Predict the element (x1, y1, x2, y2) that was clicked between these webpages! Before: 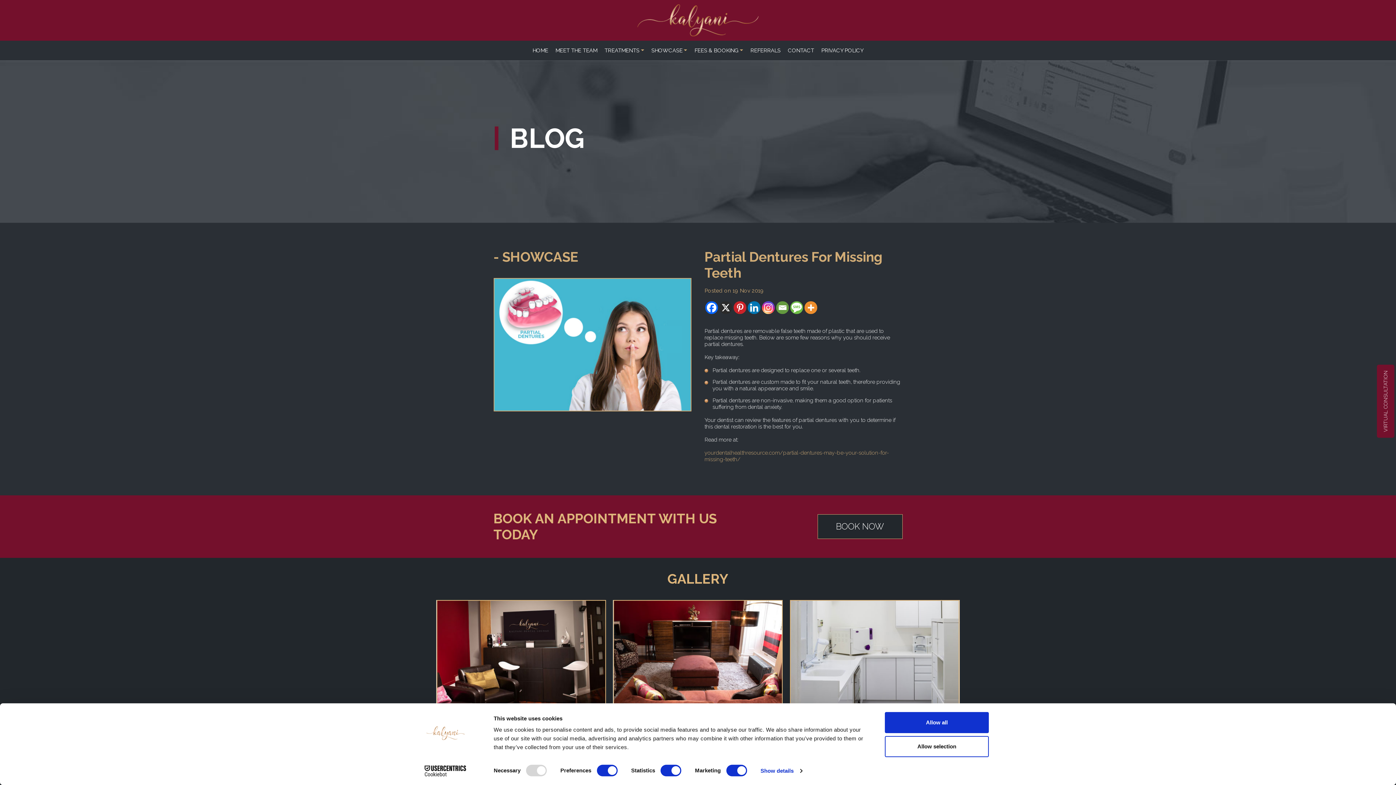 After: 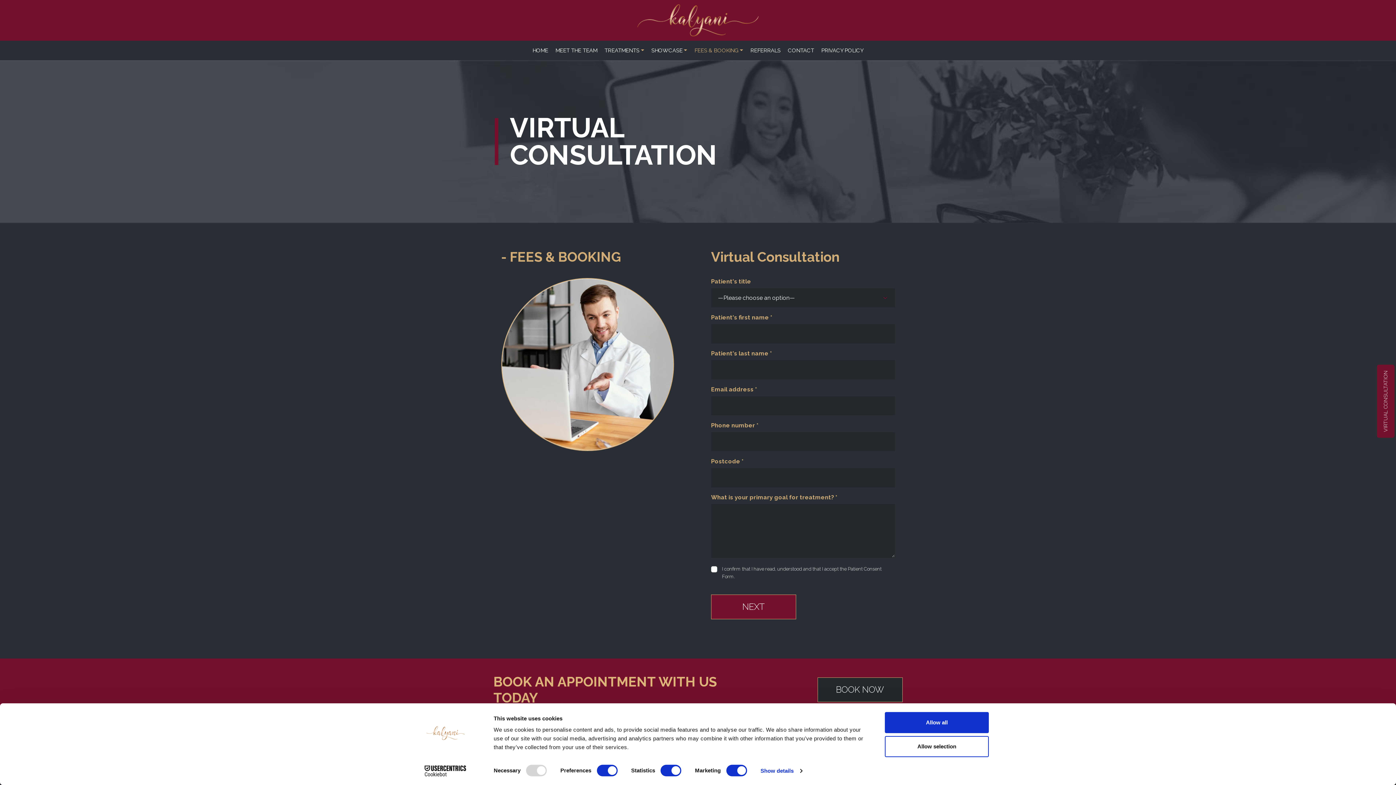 Action: bbox: (1377, 364, 1394, 437) label: VIRTUAL CONSULTATION